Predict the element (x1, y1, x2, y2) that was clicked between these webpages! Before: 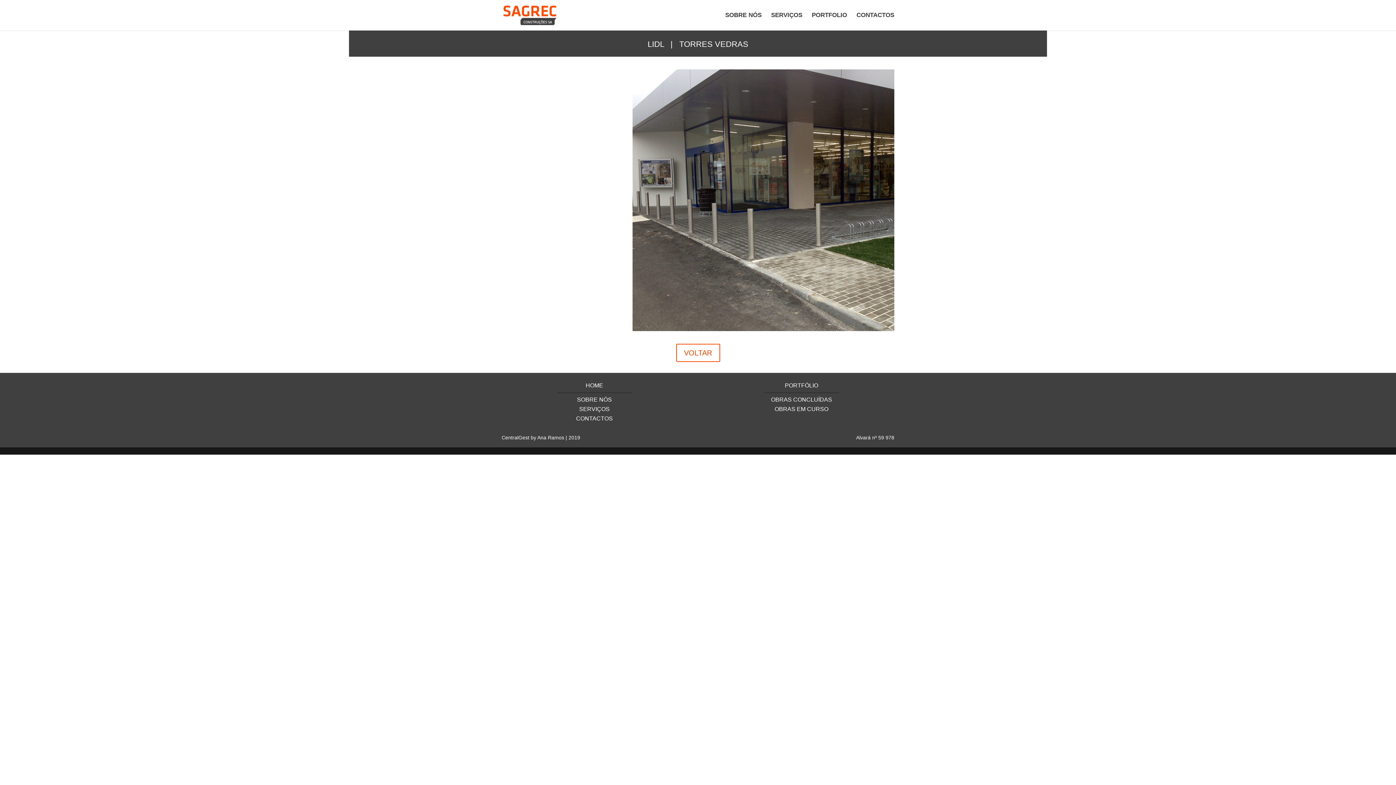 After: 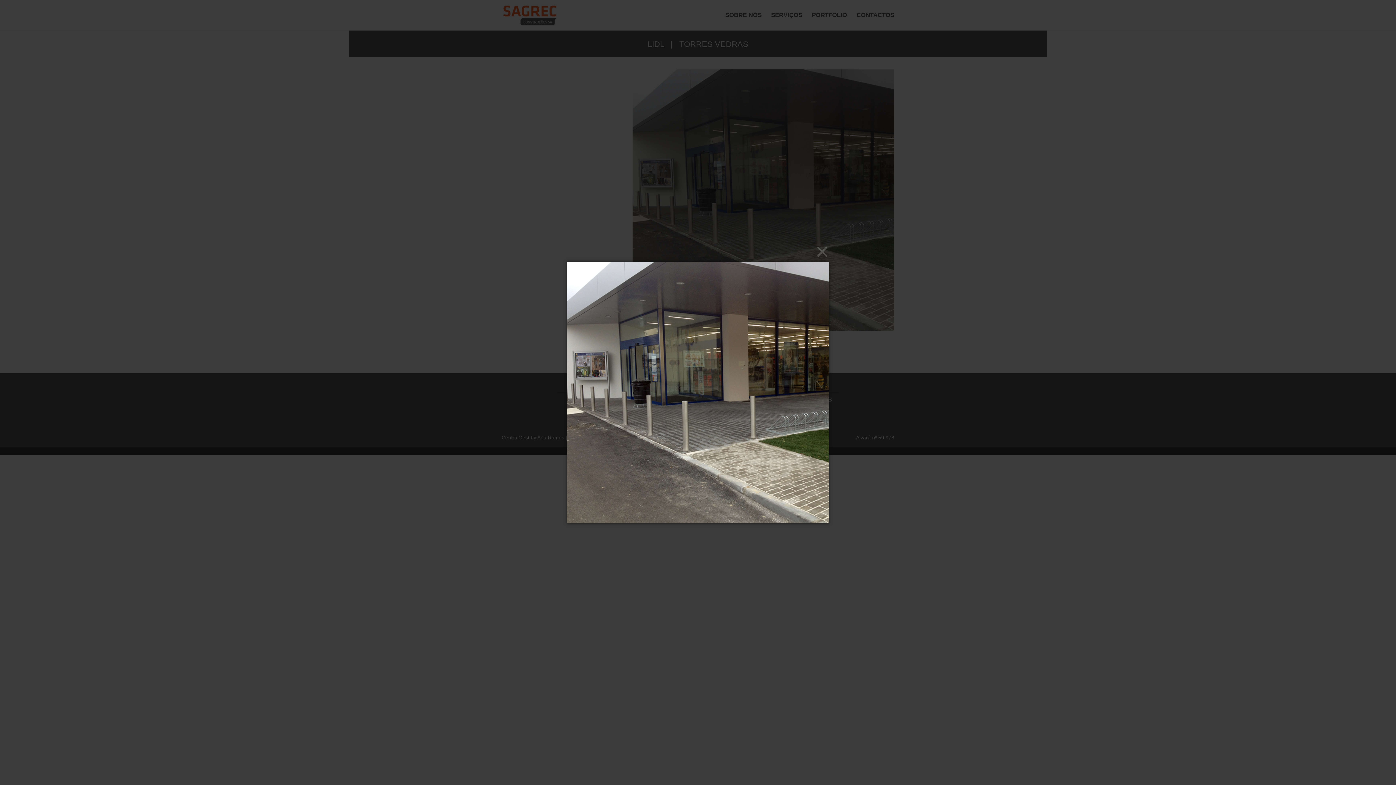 Action: bbox: (632, 326, 894, 332)